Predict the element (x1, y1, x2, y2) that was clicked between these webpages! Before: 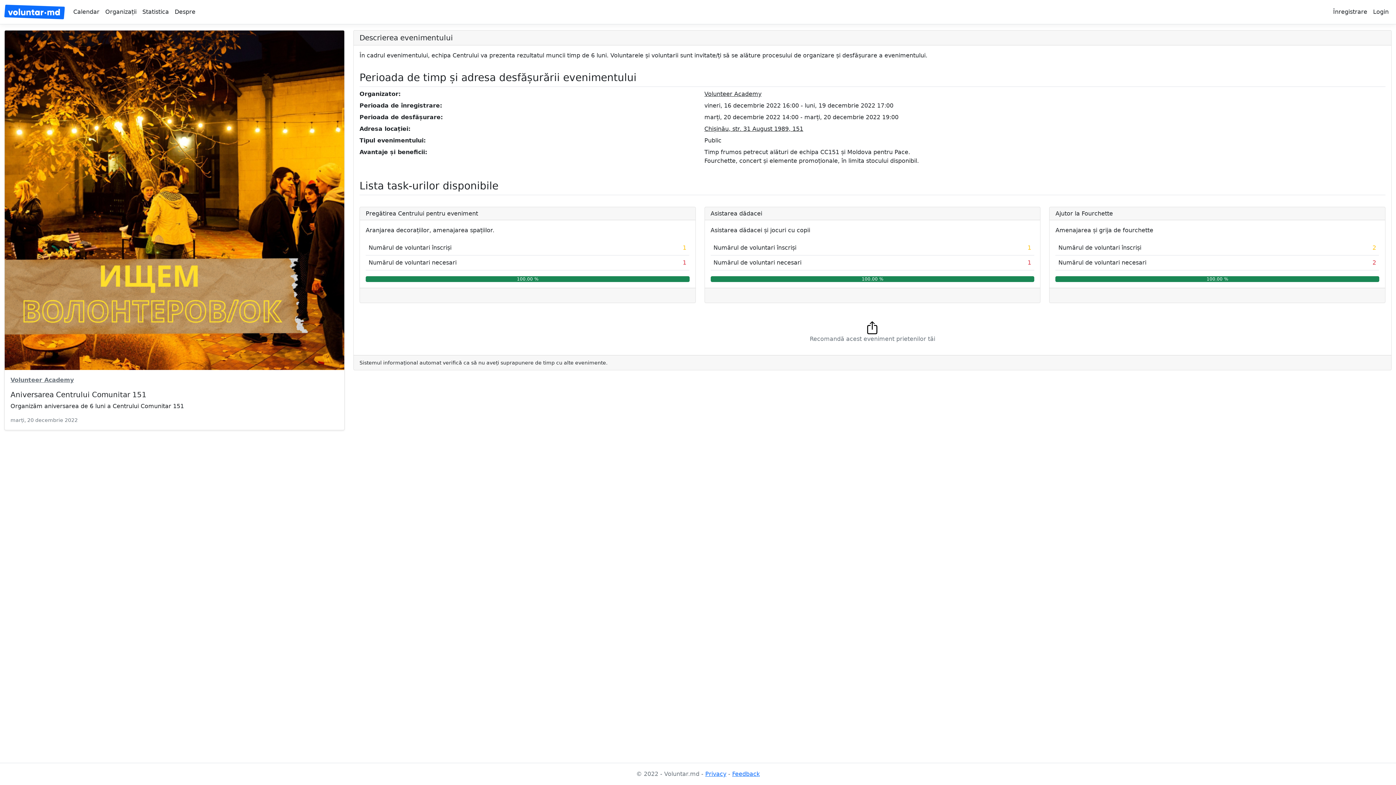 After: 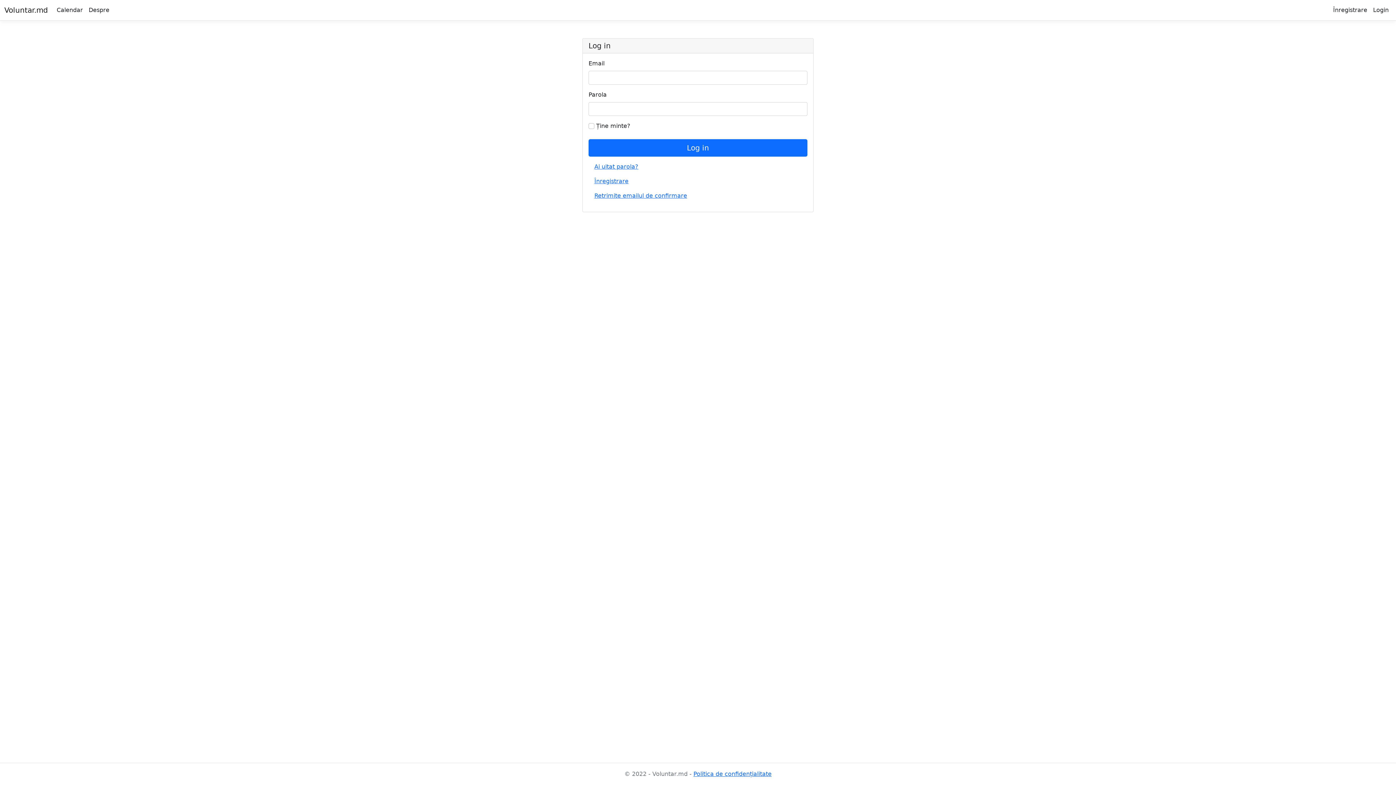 Action: bbox: (1370, 4, 1392, 19) label: Login